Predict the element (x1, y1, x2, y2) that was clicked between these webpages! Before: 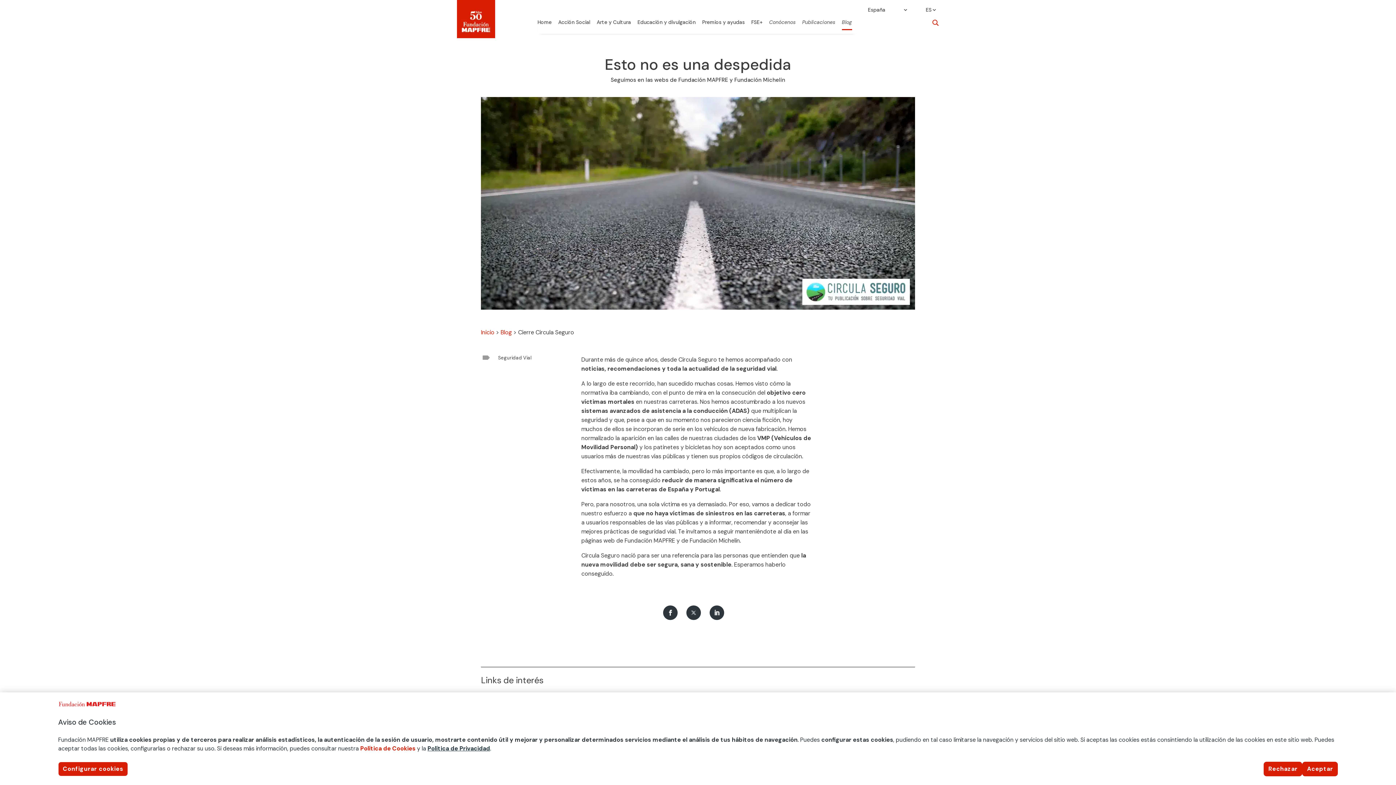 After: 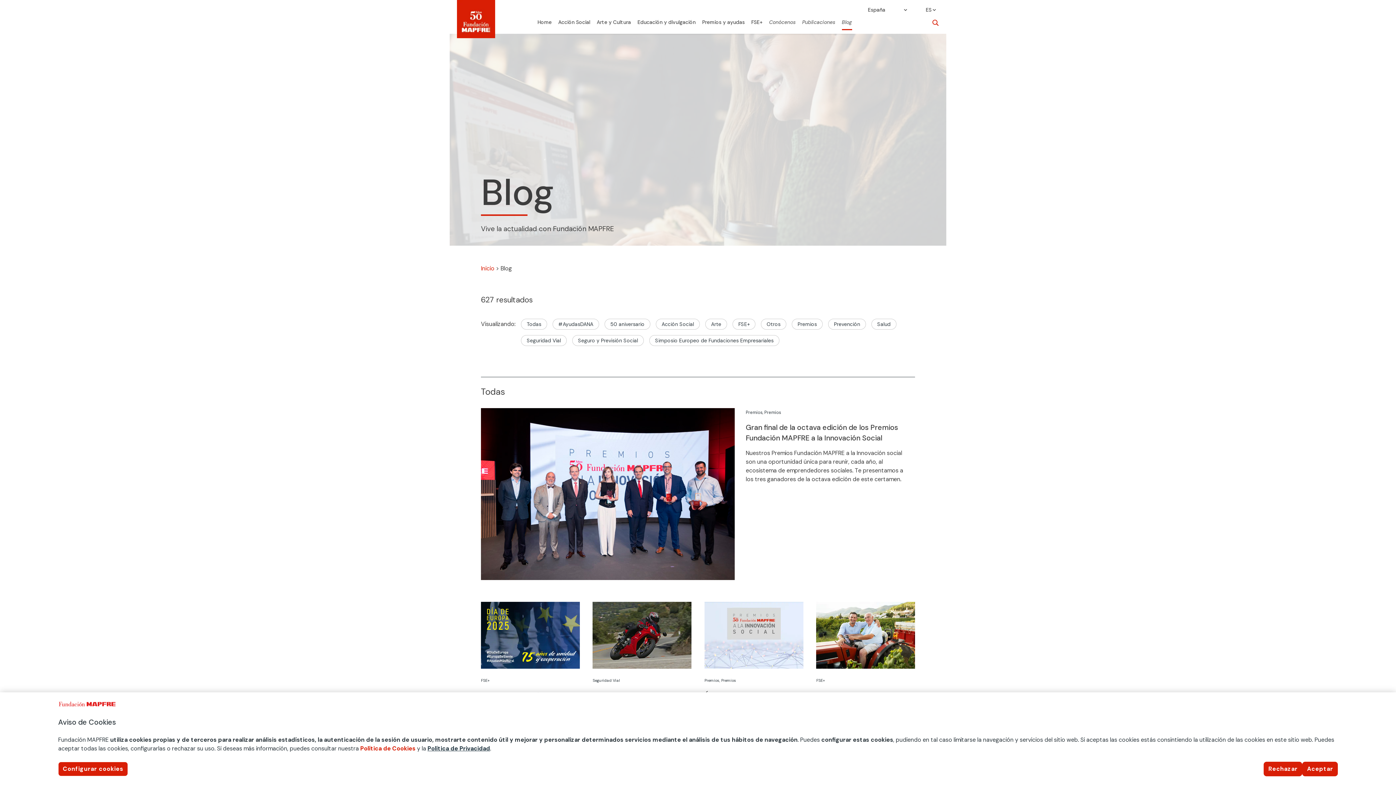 Action: bbox: (500, 328, 512, 336) label: Blog